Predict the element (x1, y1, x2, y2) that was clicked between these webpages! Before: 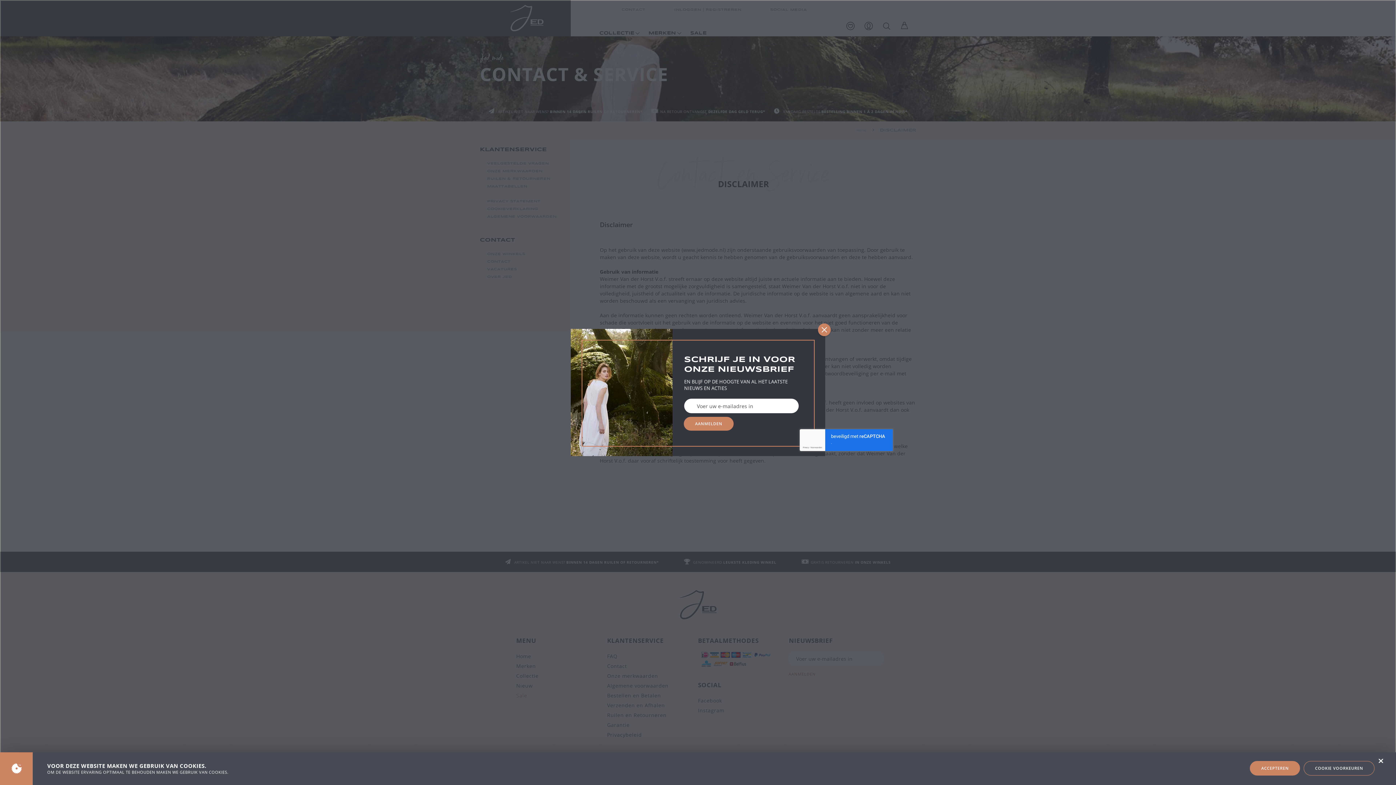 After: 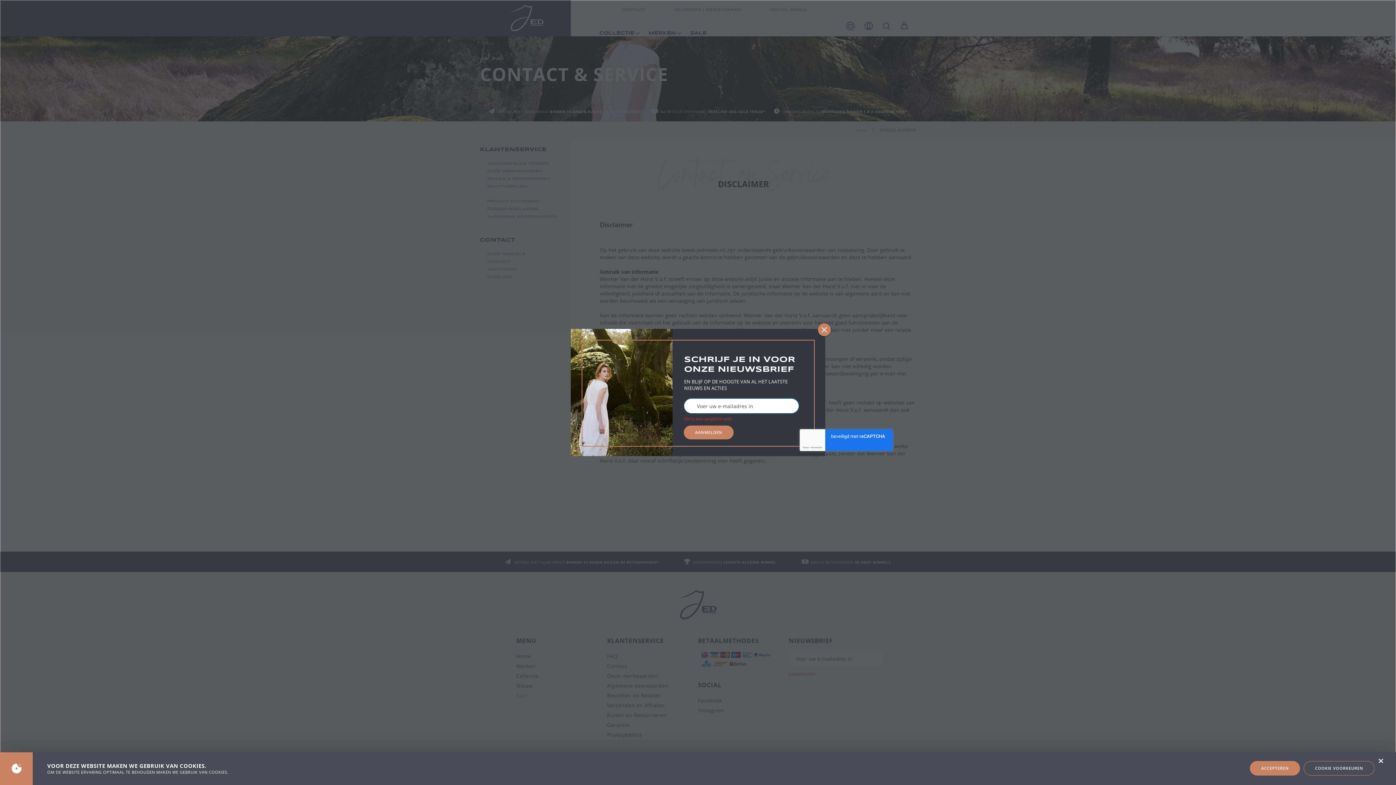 Action: label: Subscribe bbox: (684, 417, 733, 430)